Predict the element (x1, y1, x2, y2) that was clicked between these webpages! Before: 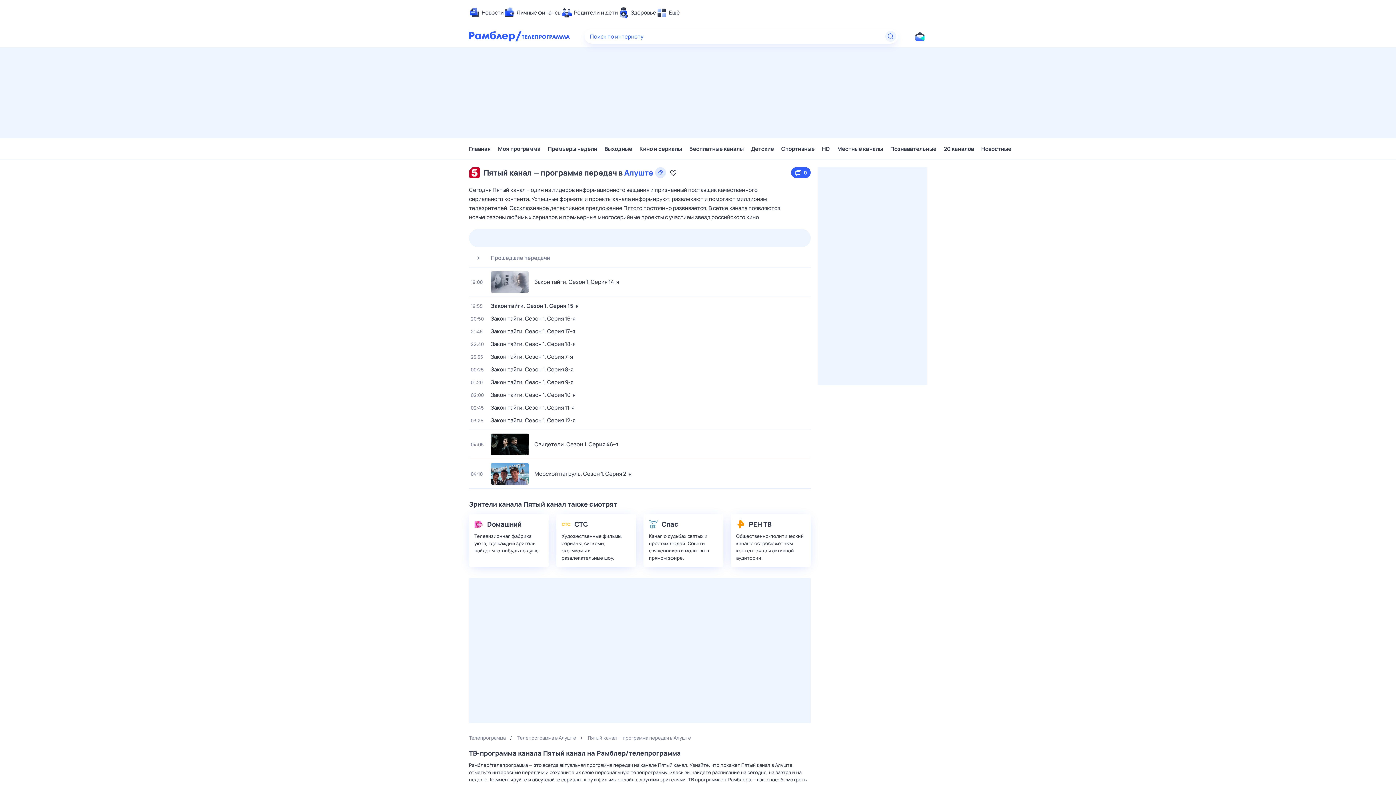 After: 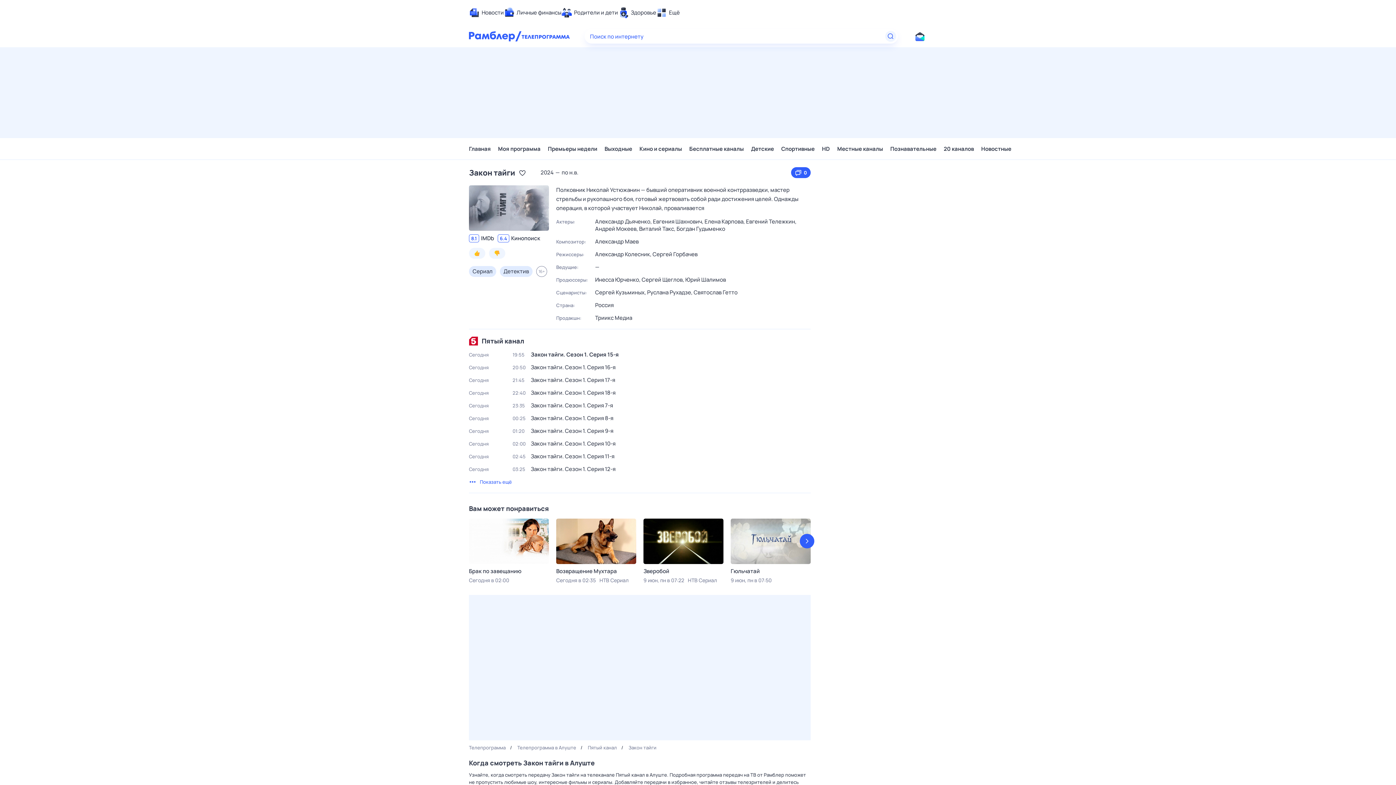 Action: bbox: (469, 328, 810, 335) label: 21:45
Закон тайги. Сезон 1. Серия 17-я